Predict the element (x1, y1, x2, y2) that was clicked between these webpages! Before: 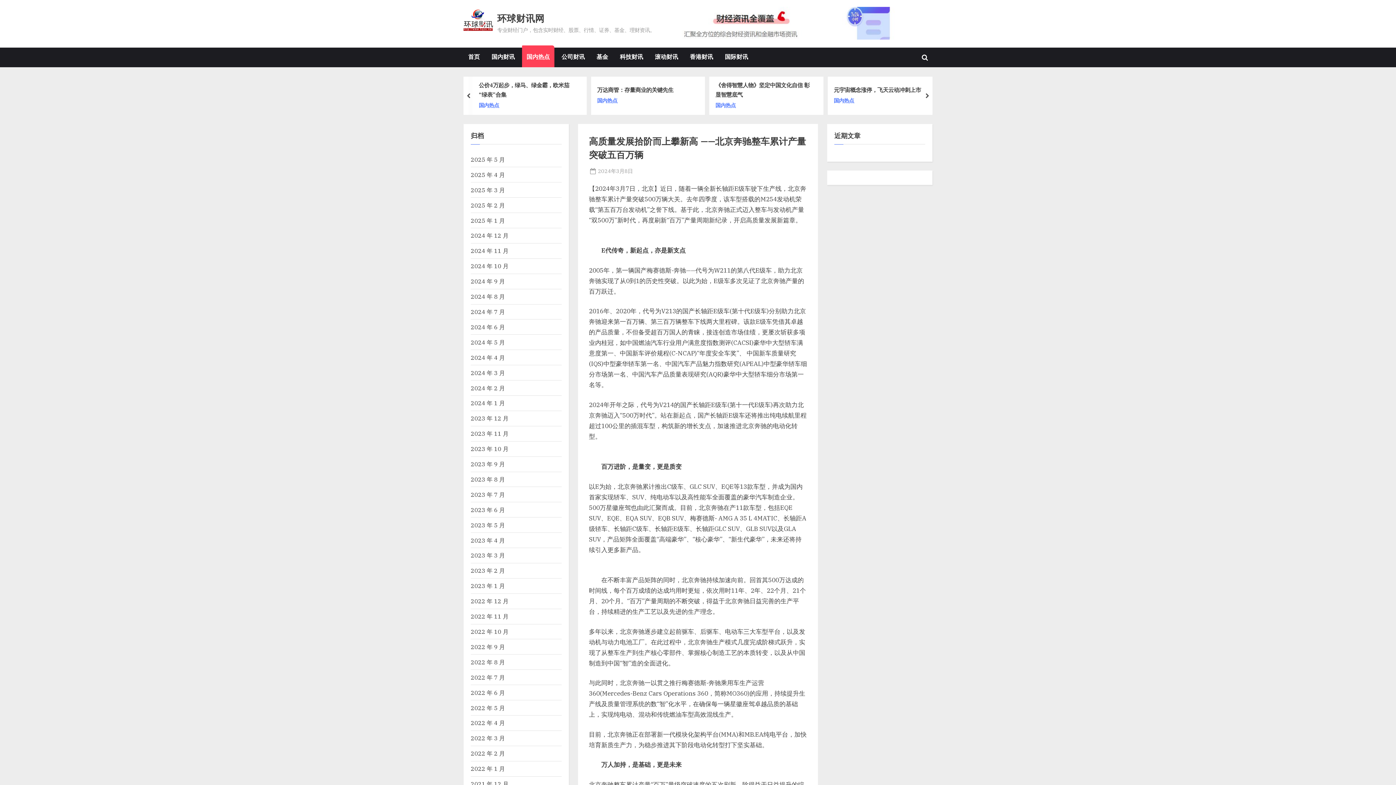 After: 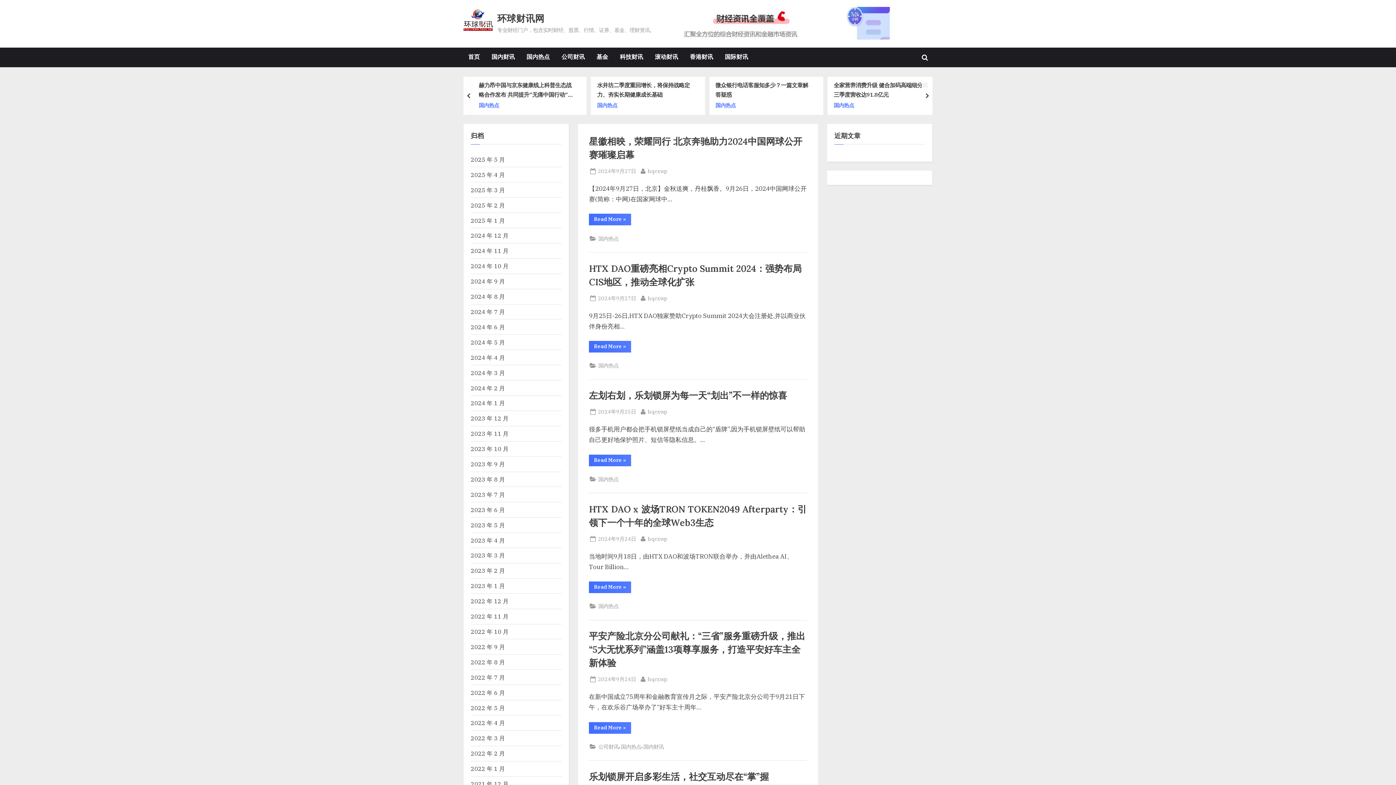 Action: bbox: (470, 277, 505, 285) label: 2024 年 9 月